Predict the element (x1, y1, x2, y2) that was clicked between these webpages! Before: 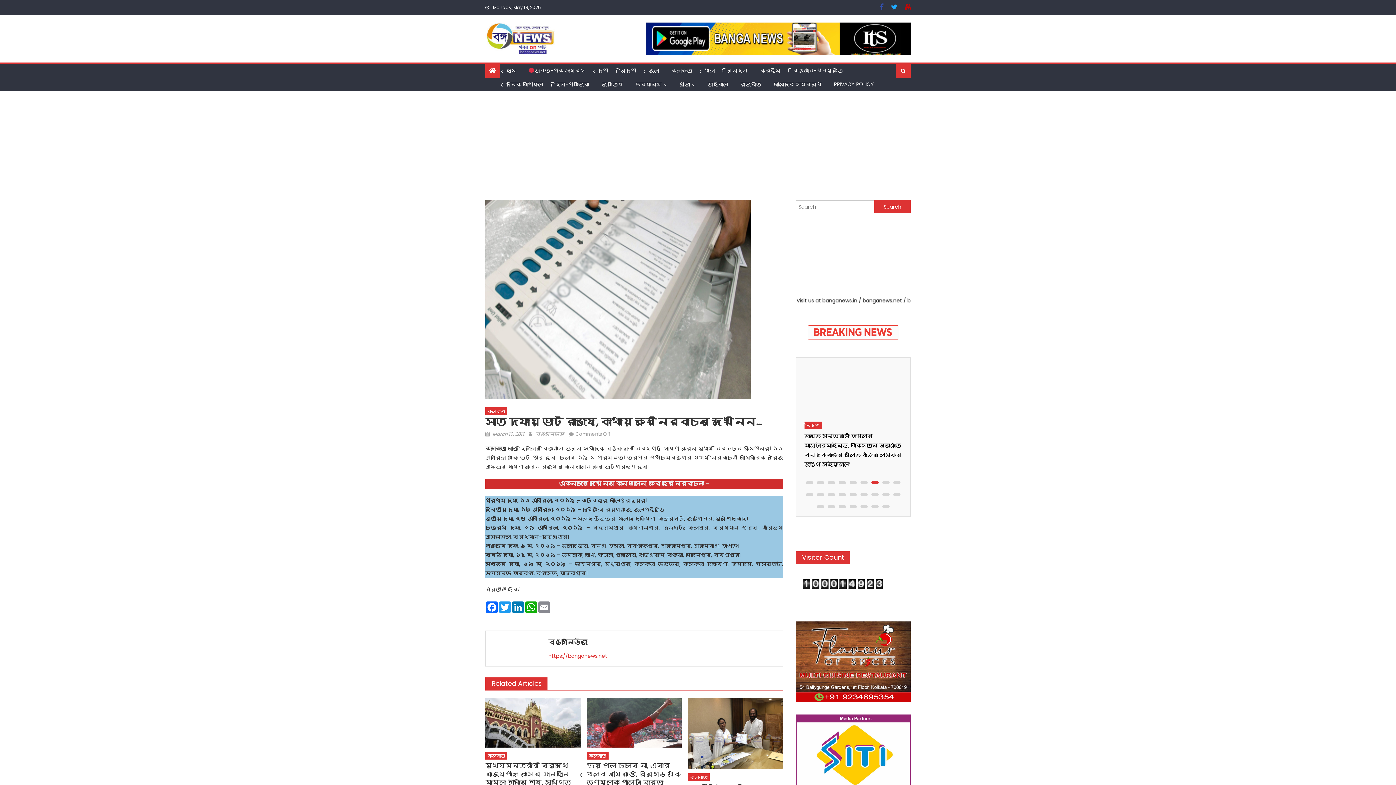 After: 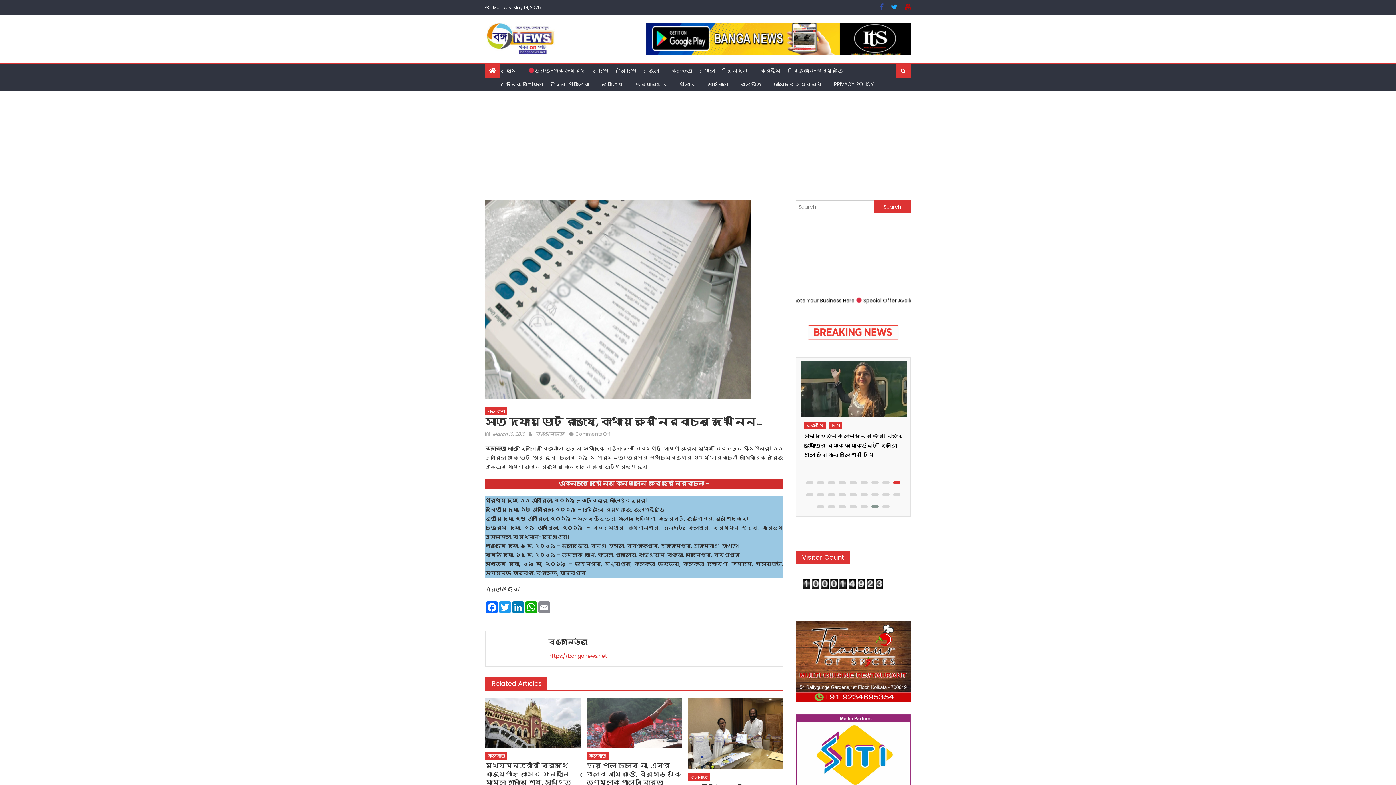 Action: bbox: (869, 500, 880, 512)